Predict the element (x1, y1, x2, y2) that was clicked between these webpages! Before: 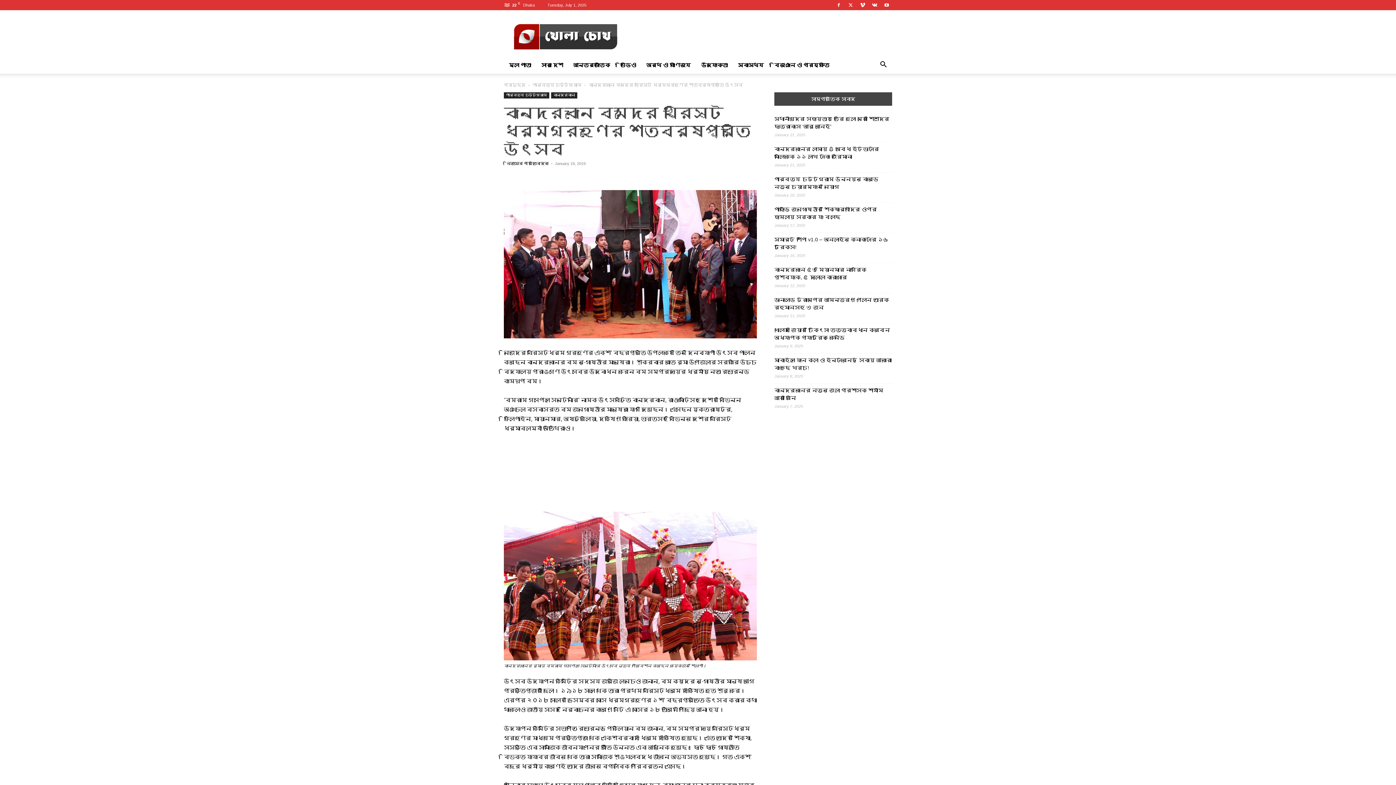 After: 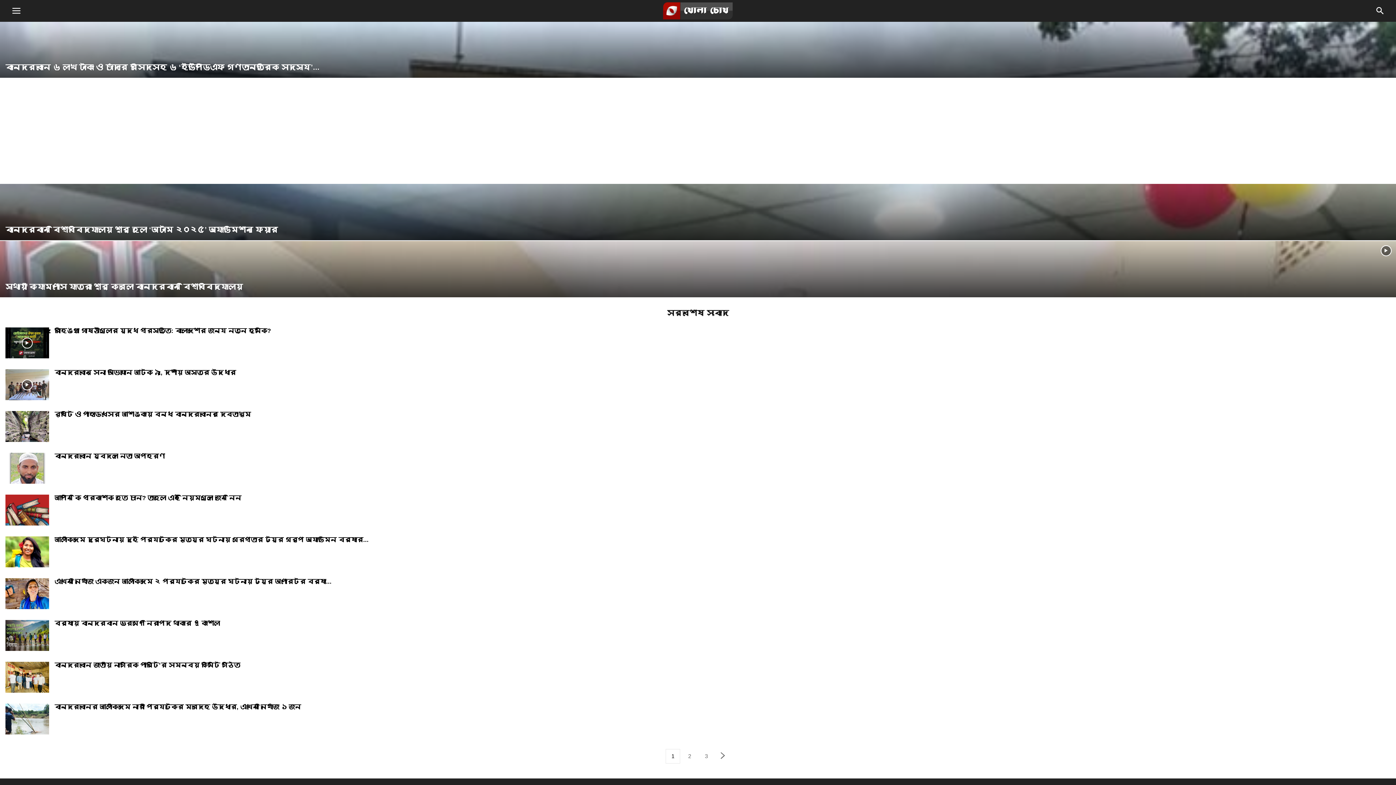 Action: label: মূল পাতা bbox: (504, 56, 536, 73)